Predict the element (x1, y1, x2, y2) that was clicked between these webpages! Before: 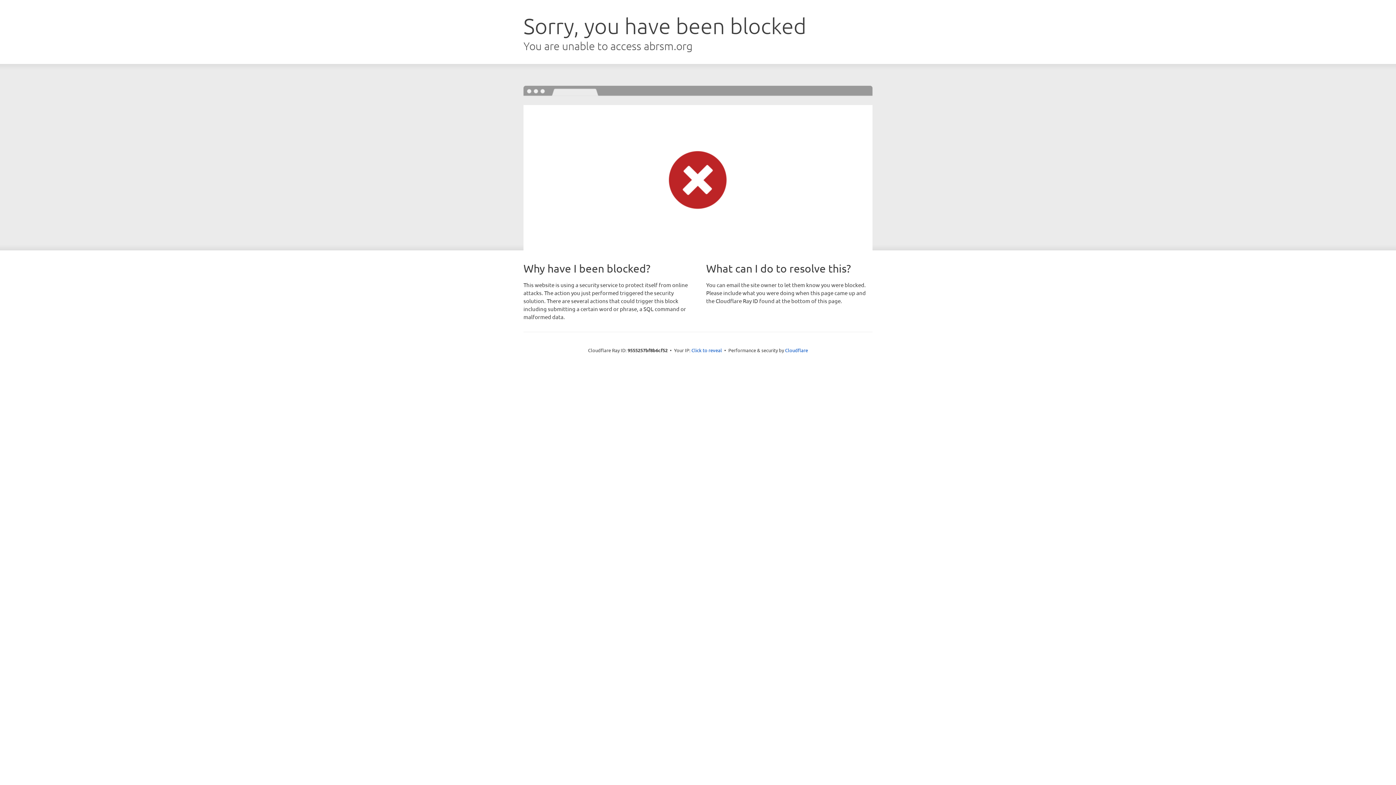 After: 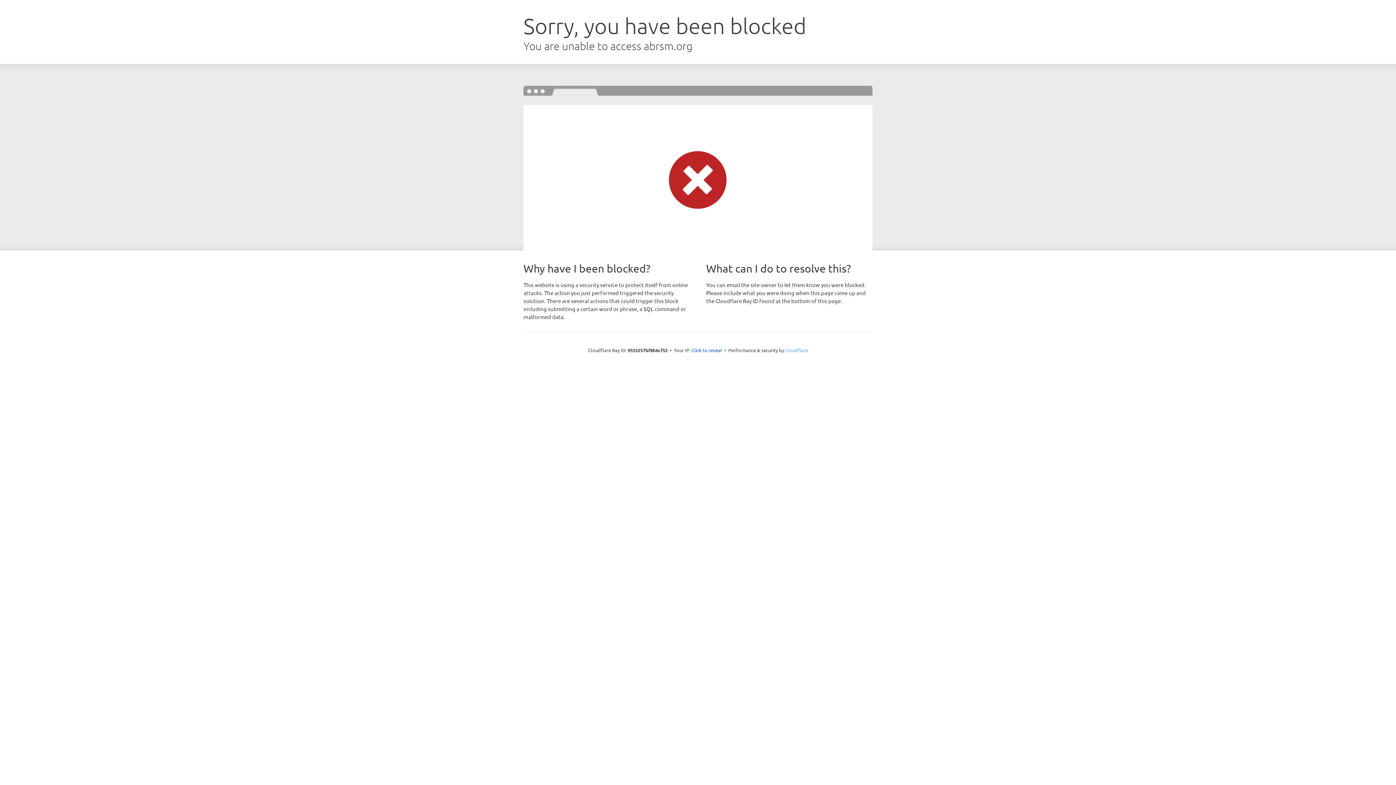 Action: label: Cloudflare bbox: (785, 347, 808, 353)